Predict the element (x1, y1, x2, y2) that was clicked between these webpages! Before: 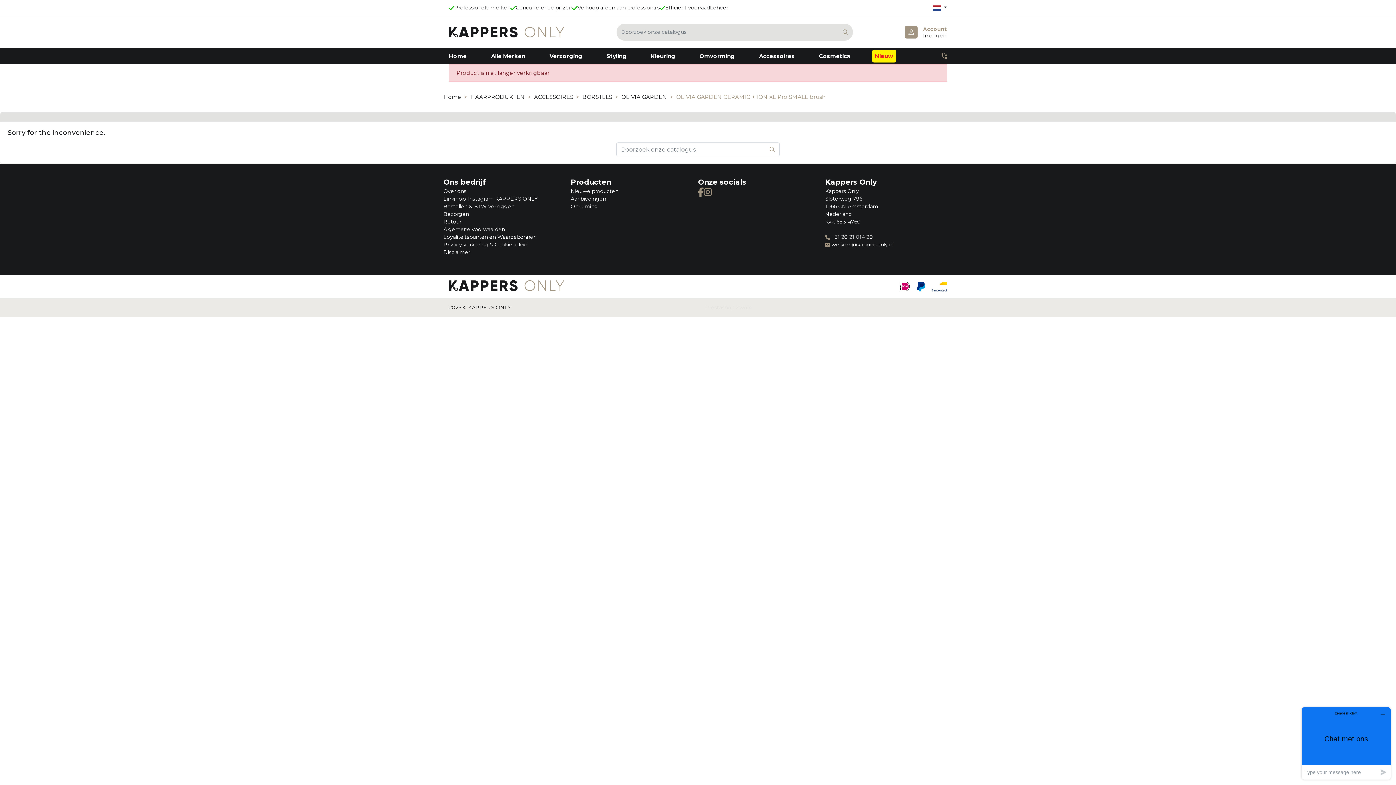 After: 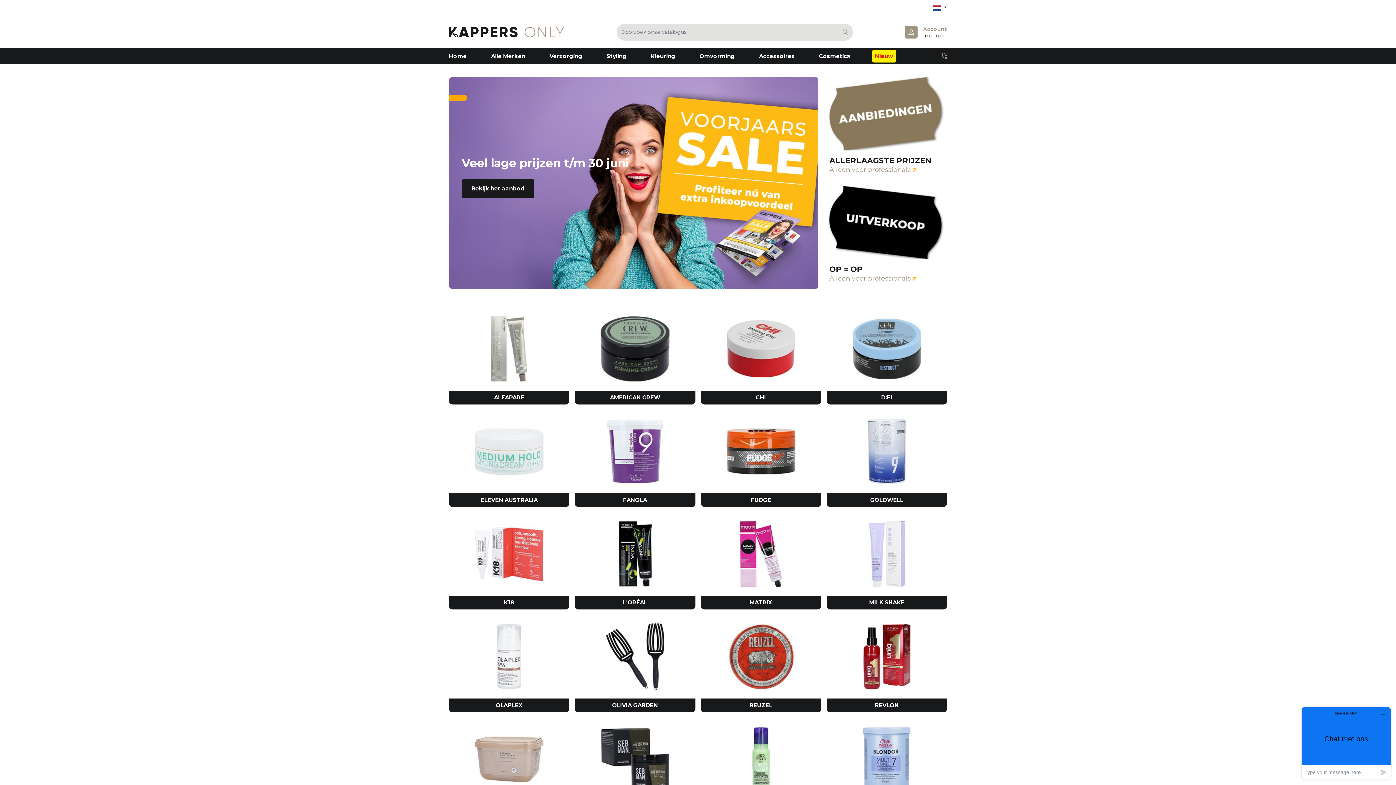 Action: bbox: (449, 26, 564, 37)